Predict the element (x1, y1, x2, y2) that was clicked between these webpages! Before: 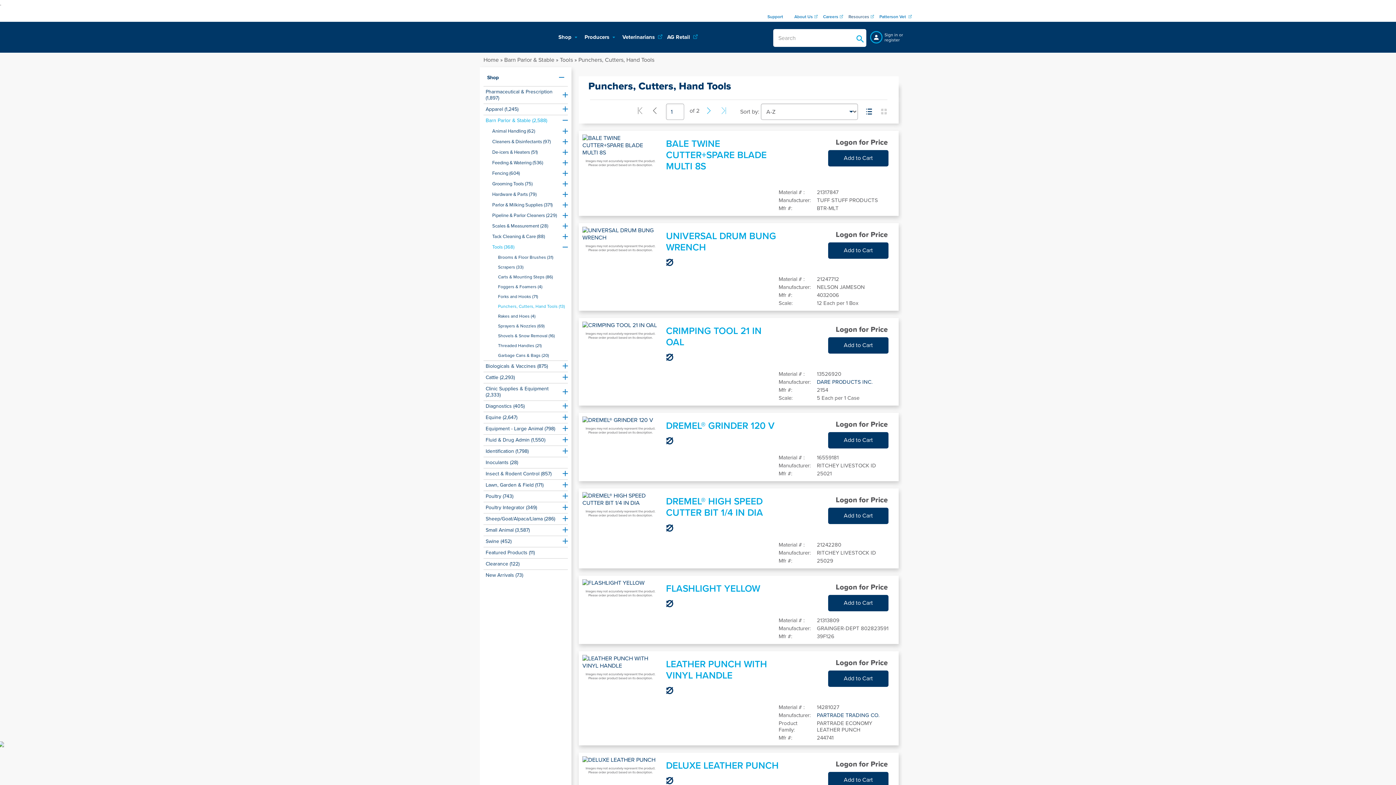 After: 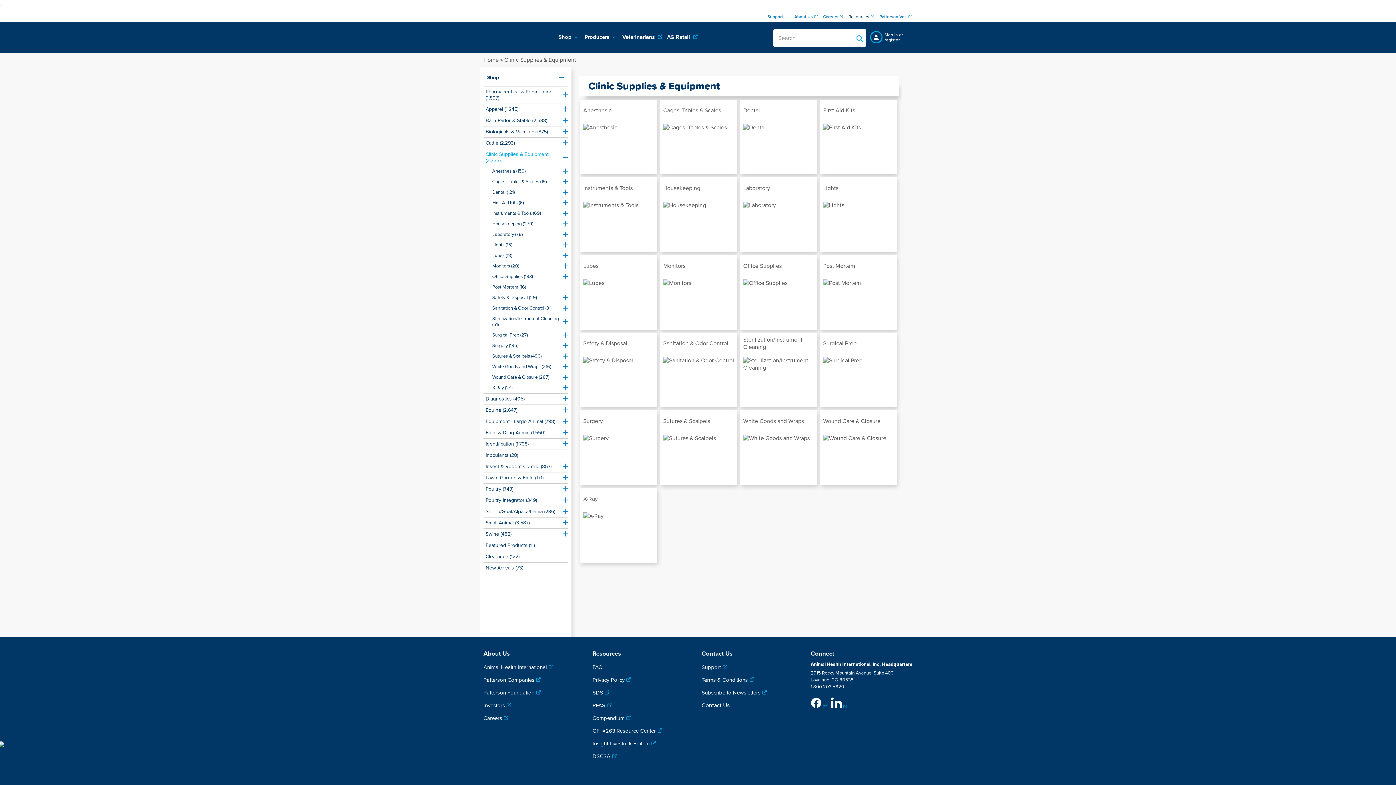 Action: bbox: (483, 383, 568, 400) label: Clinic Supplies & Equipment (2,333)	